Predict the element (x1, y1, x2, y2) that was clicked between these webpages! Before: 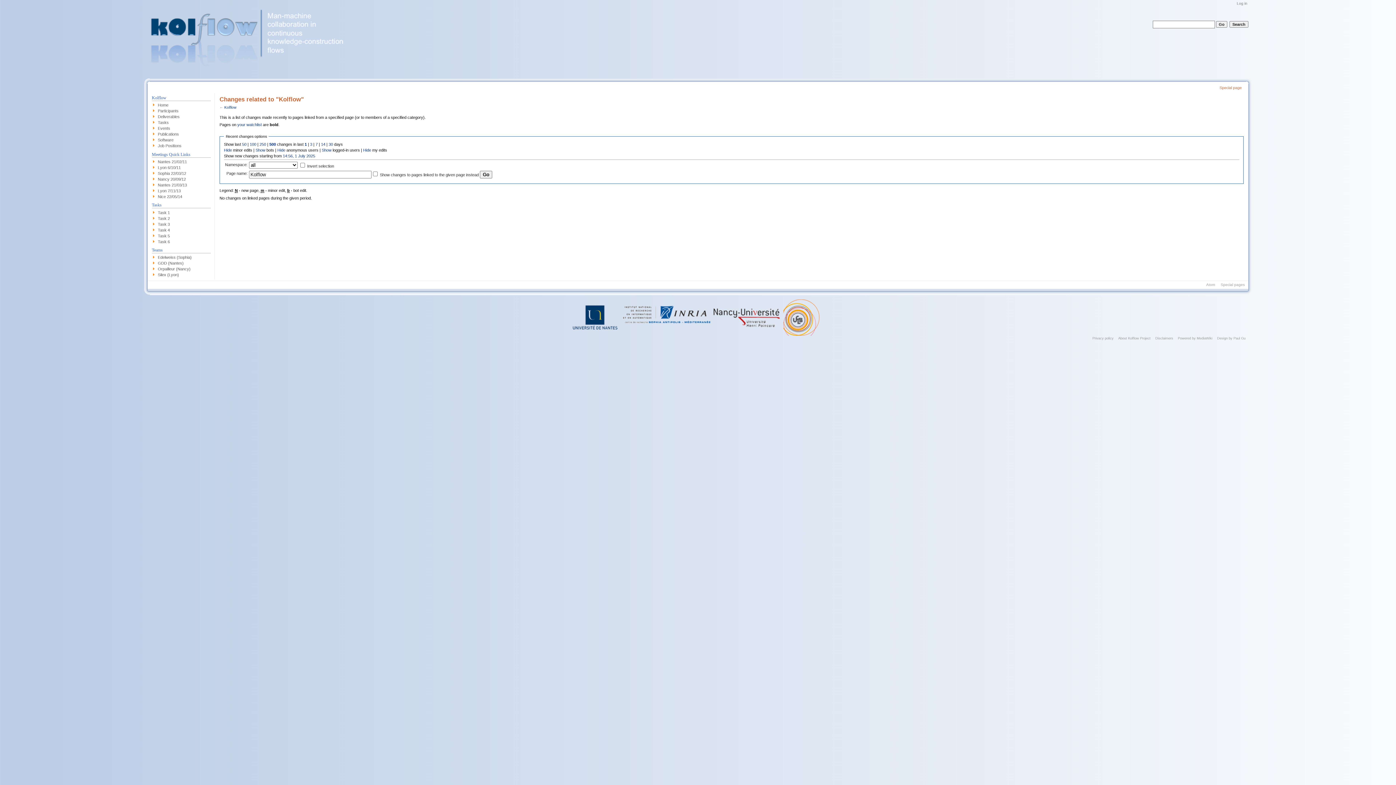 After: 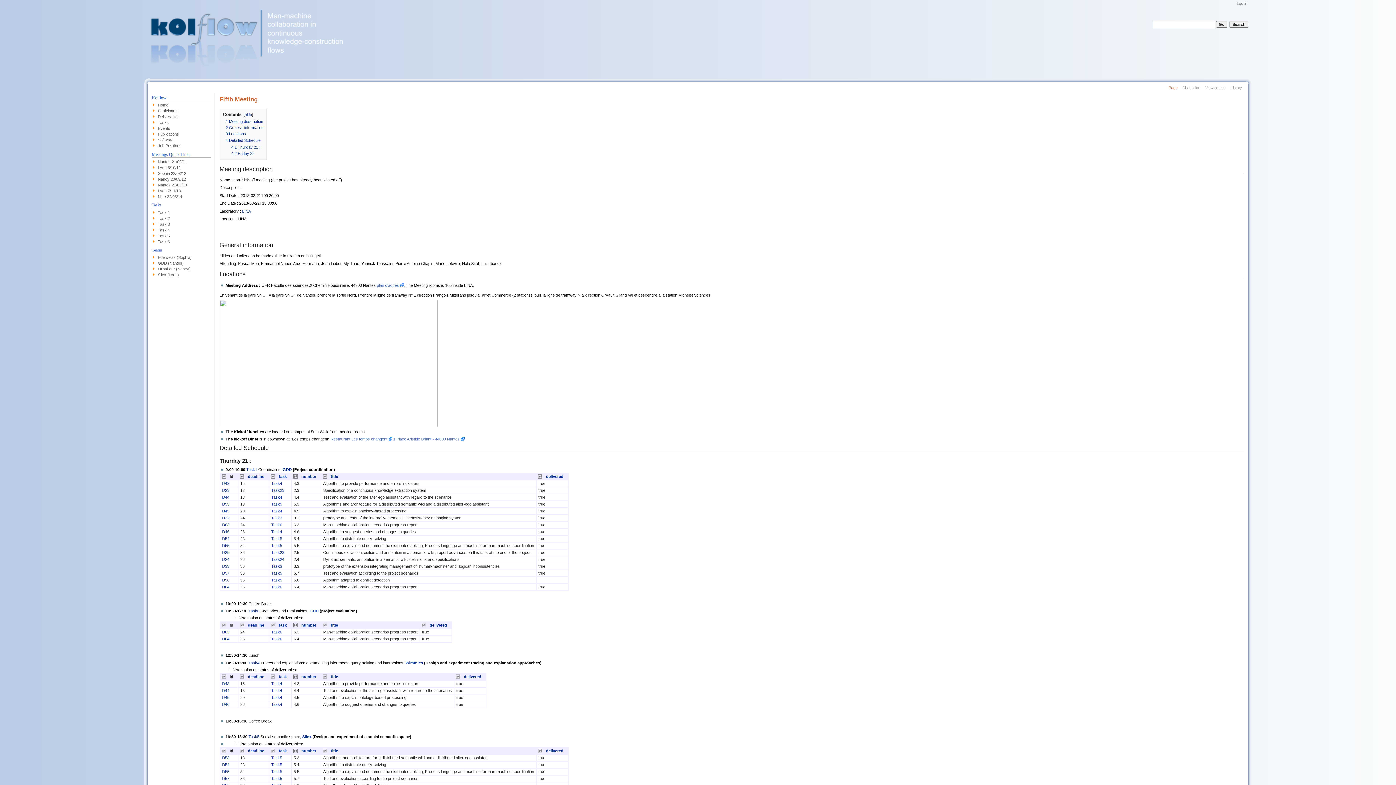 Action: label: Nantes 21/03/13 bbox: (157, 182, 187, 187)